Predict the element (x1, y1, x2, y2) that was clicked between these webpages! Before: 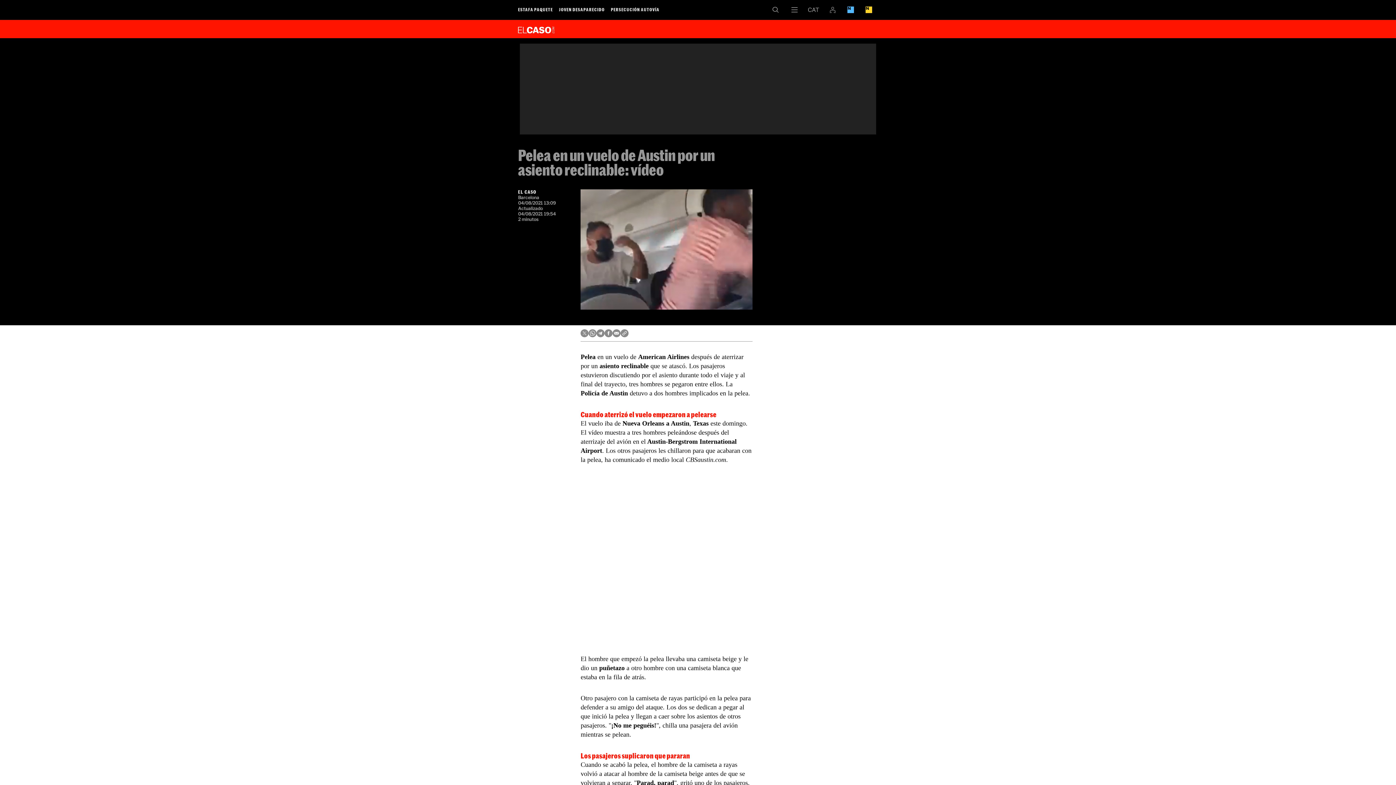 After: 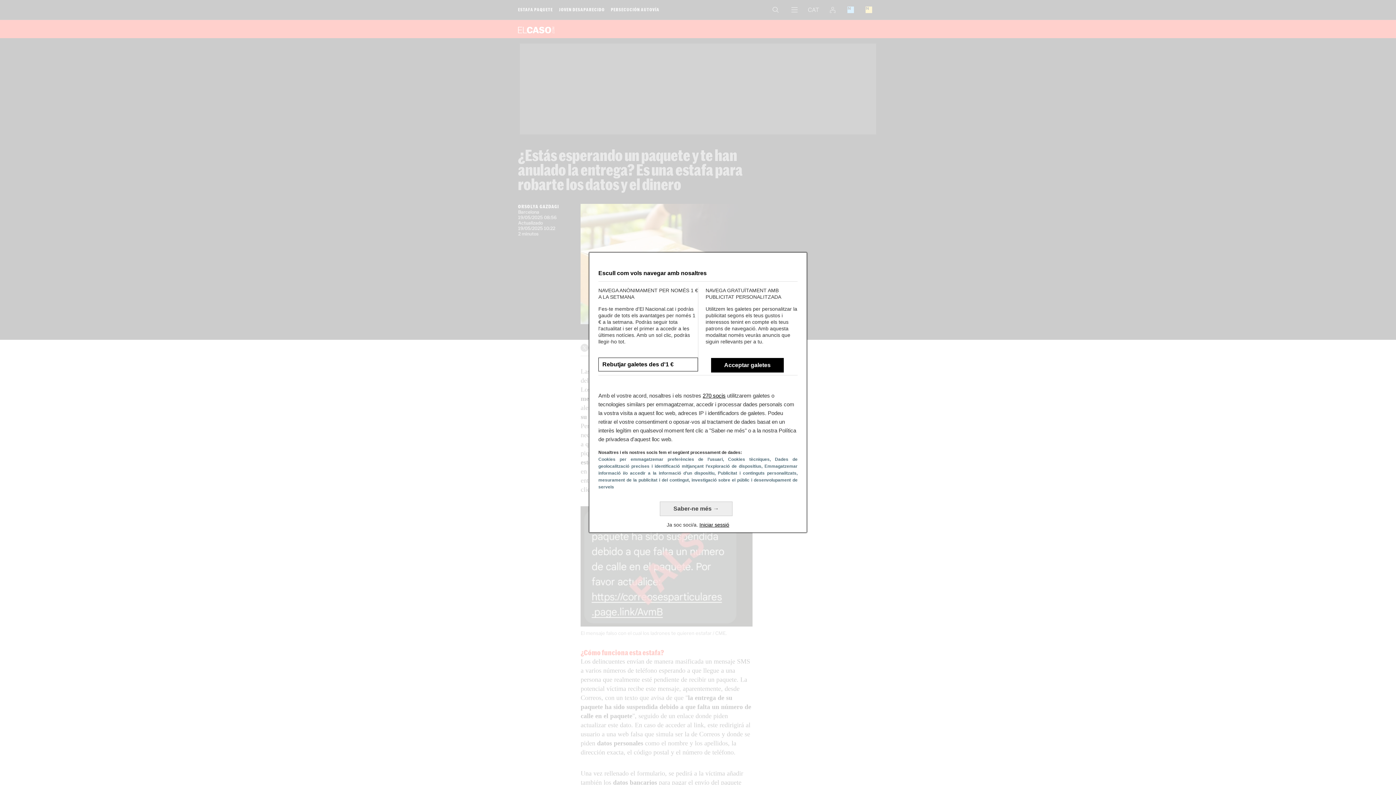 Action: bbox: (518, 0, 553, 18) label: ESTAFA PAQUETE